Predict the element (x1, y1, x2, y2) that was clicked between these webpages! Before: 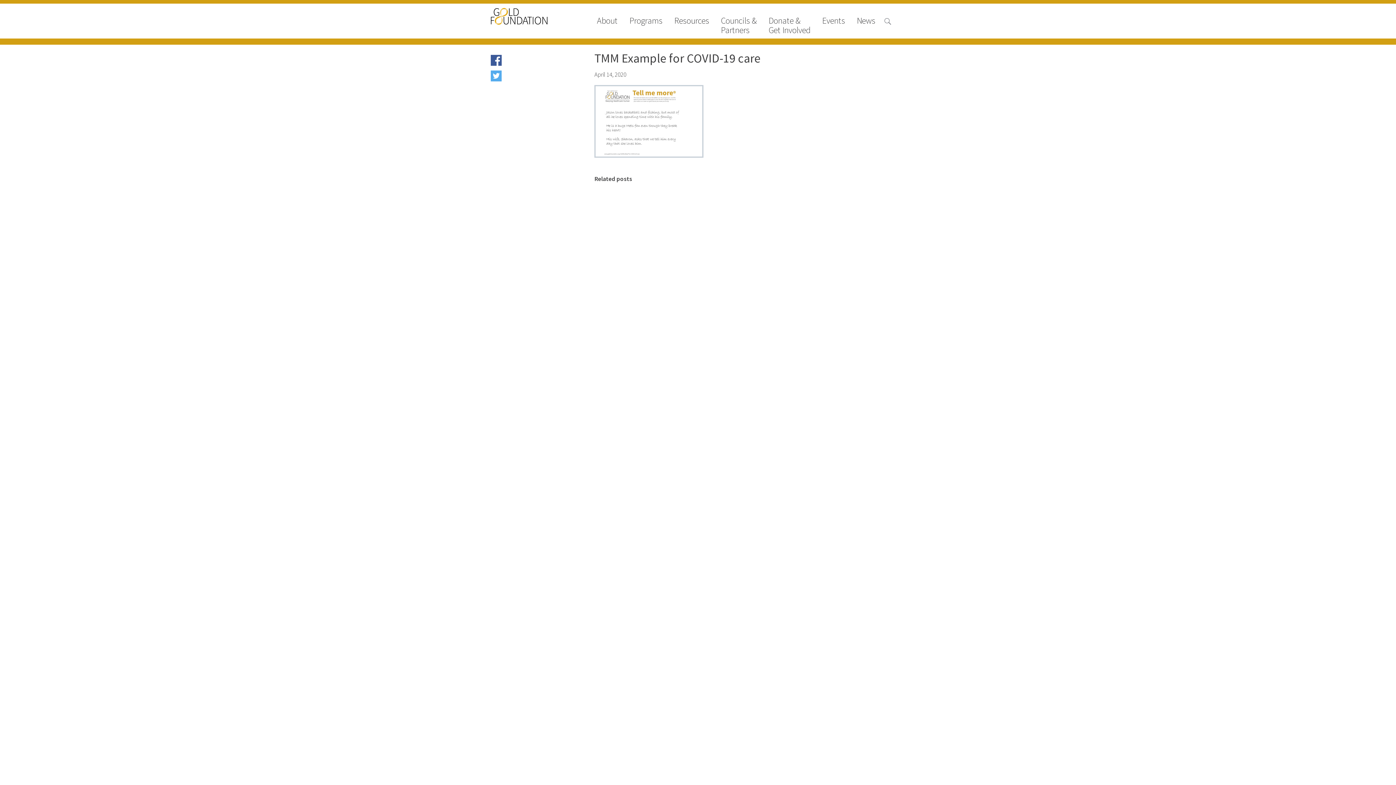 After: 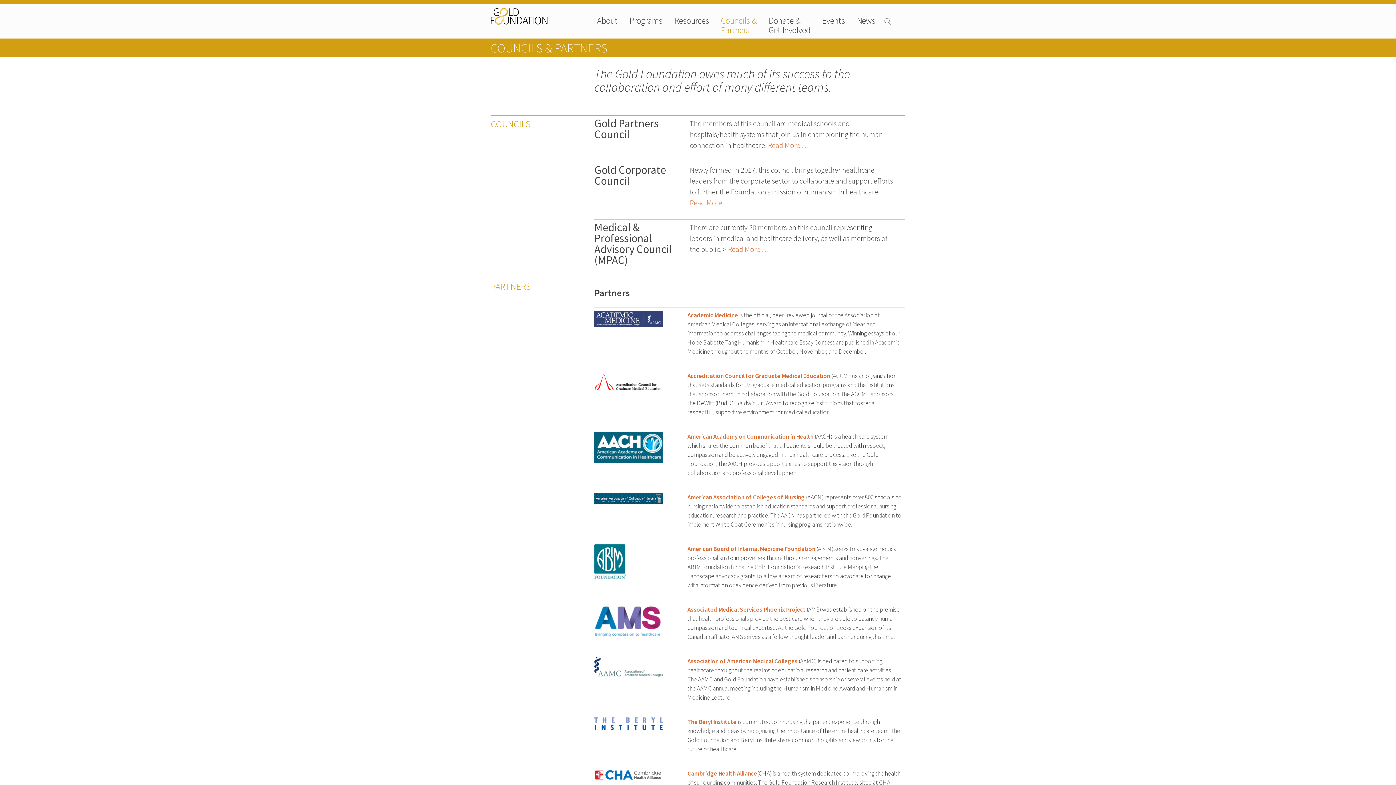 Action: label: Councils &
Partners bbox: (721, 16, 757, 34)